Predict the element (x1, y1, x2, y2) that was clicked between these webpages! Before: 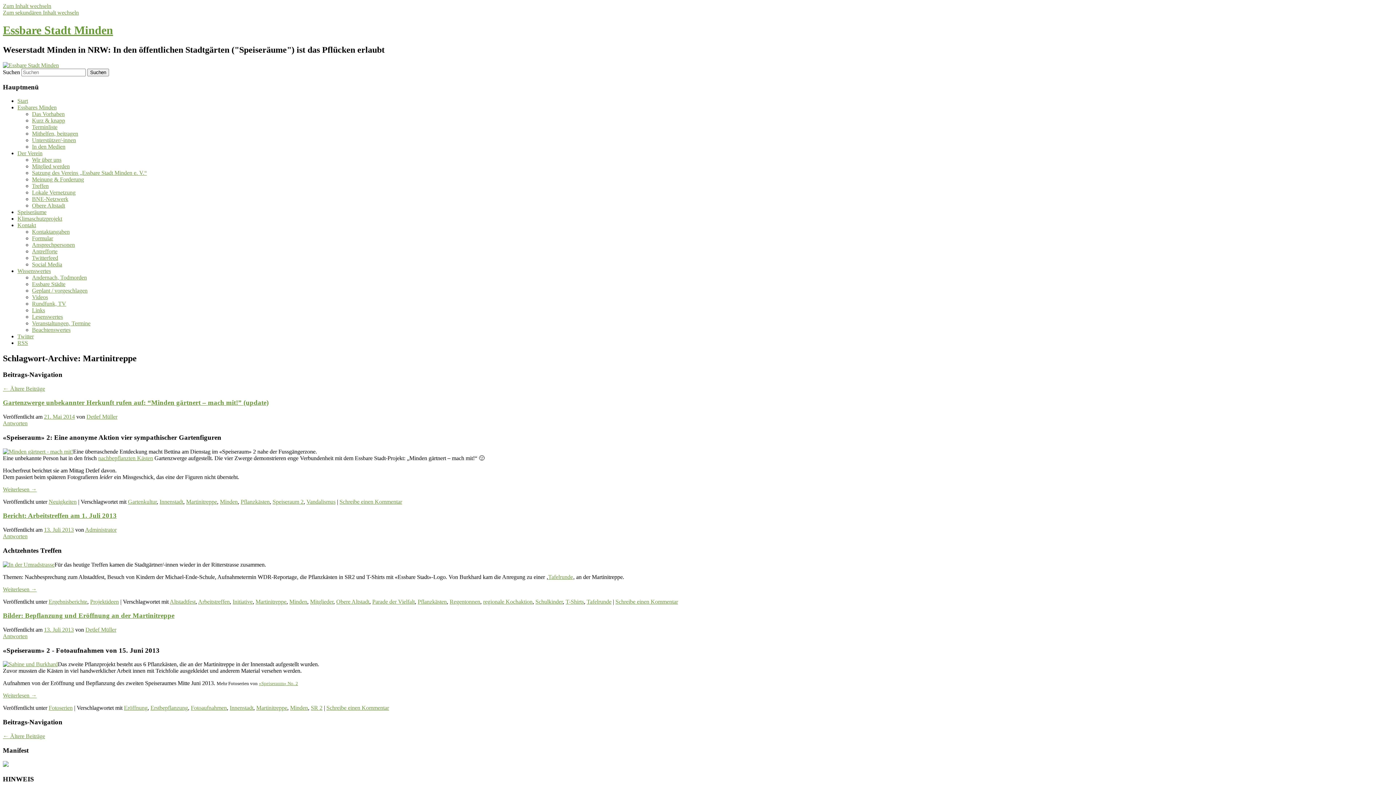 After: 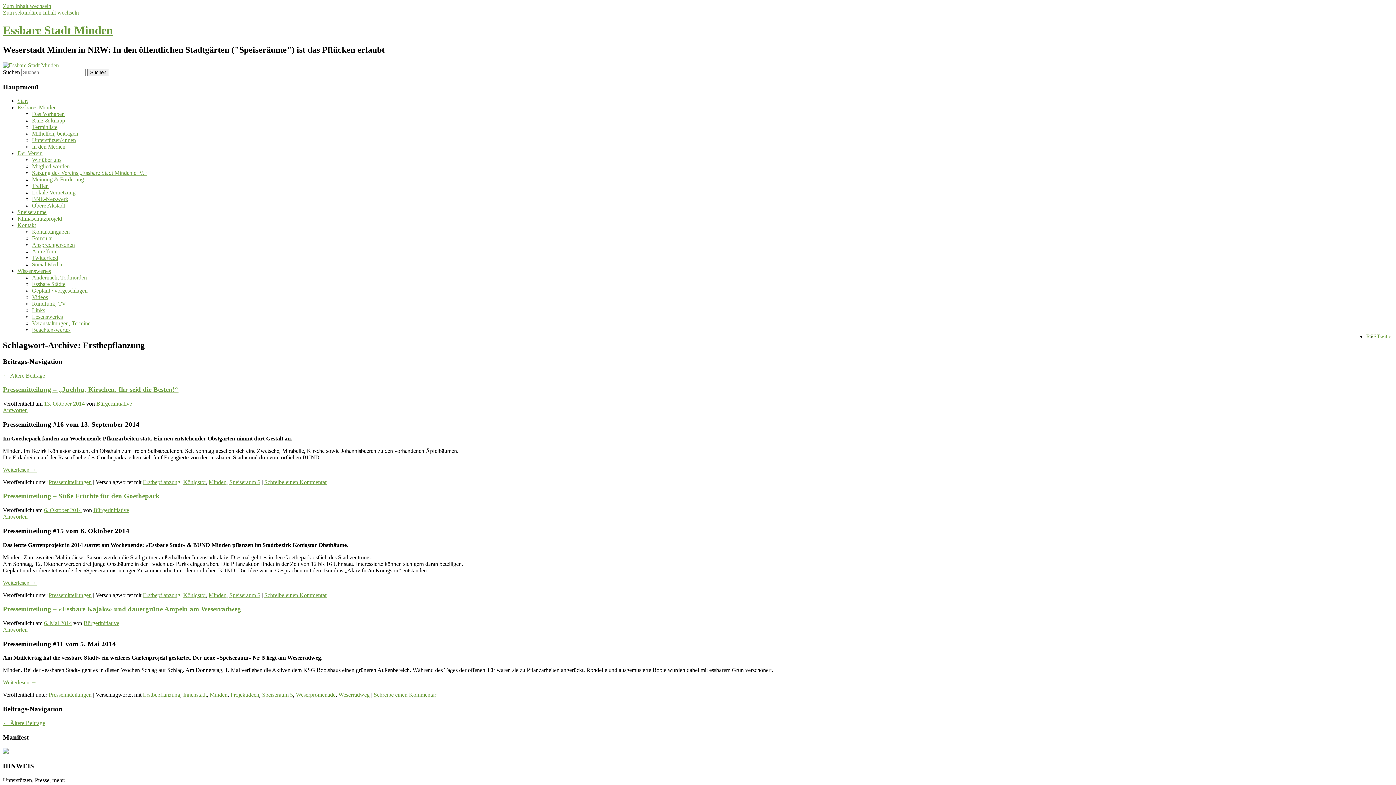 Action: label: Erstbepflanzung bbox: (150, 705, 188, 711)